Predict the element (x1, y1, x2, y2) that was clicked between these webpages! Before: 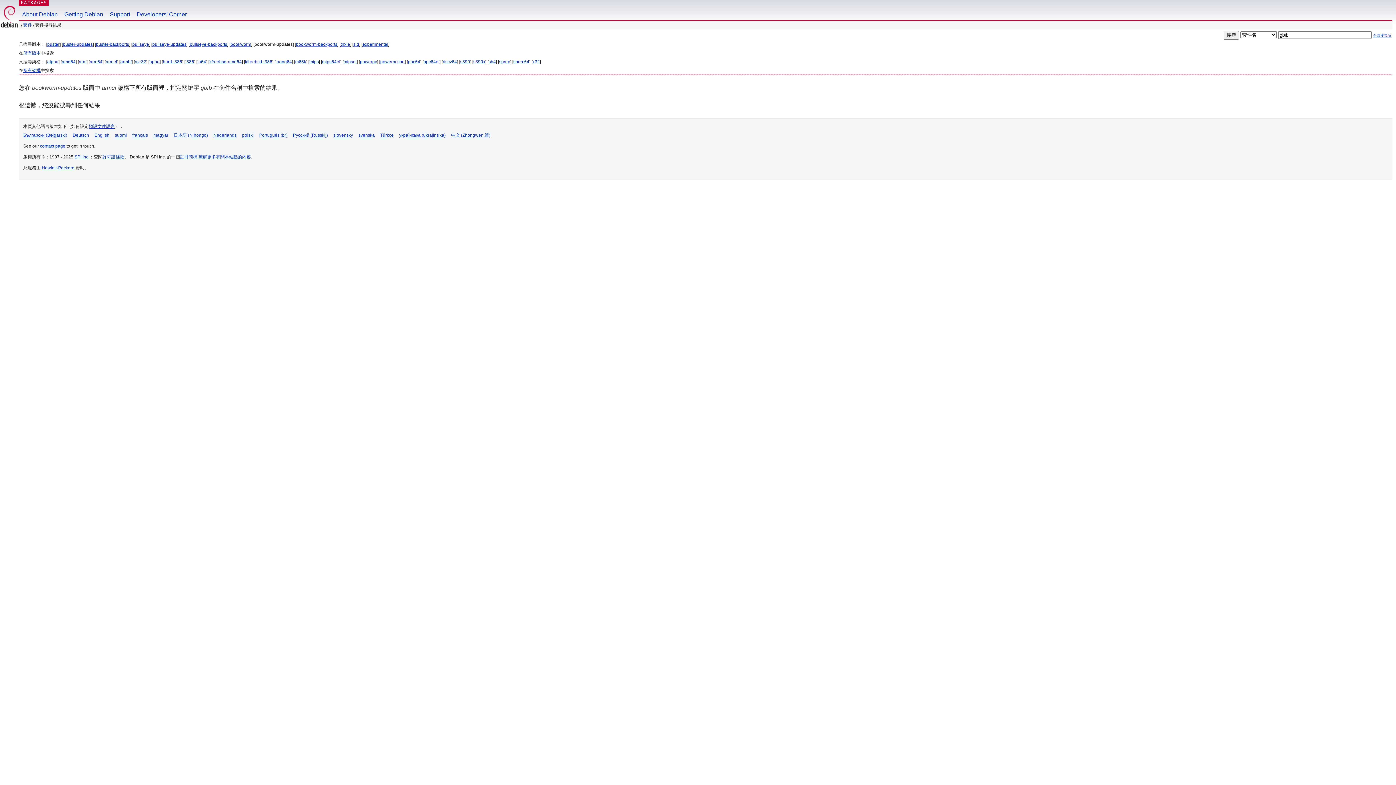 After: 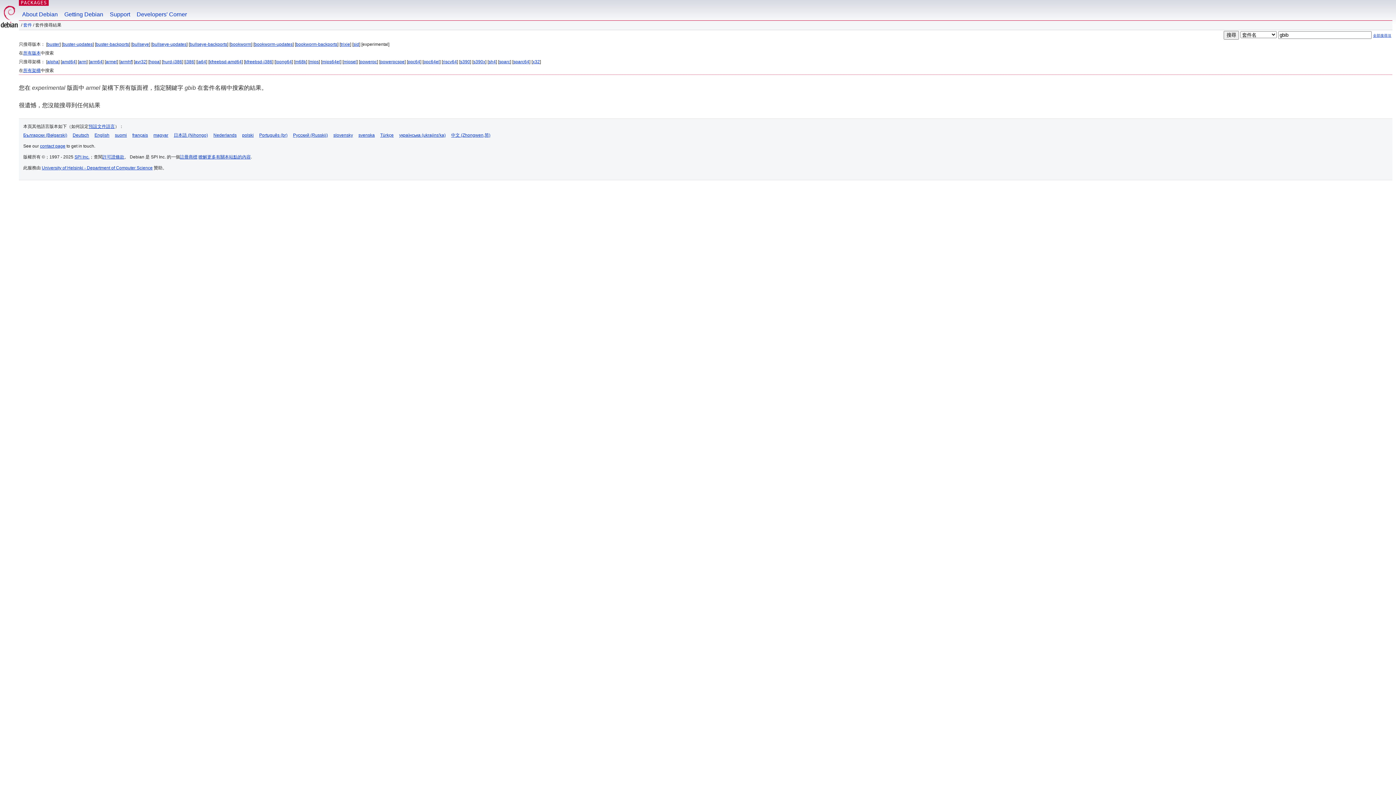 Action: label: experimental bbox: (362, 41, 388, 46)